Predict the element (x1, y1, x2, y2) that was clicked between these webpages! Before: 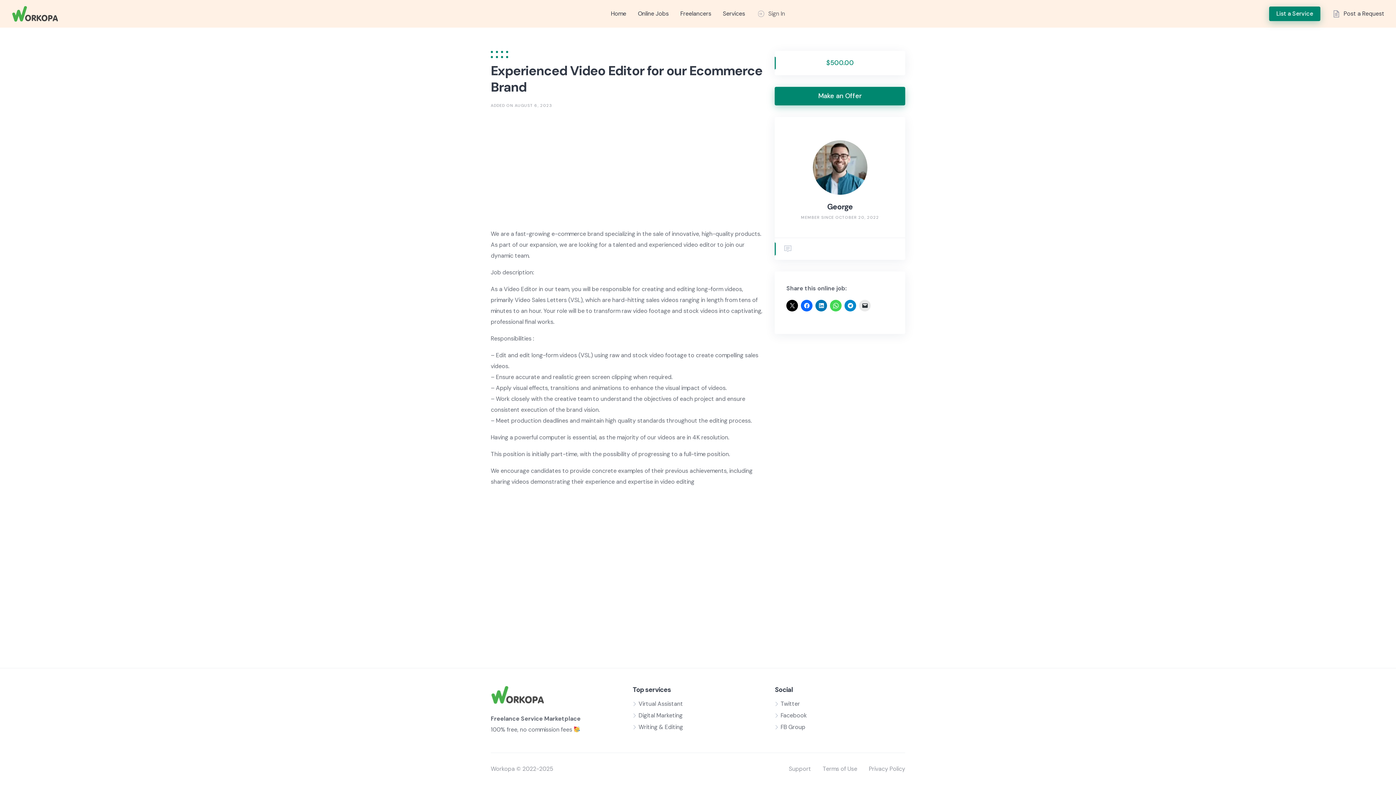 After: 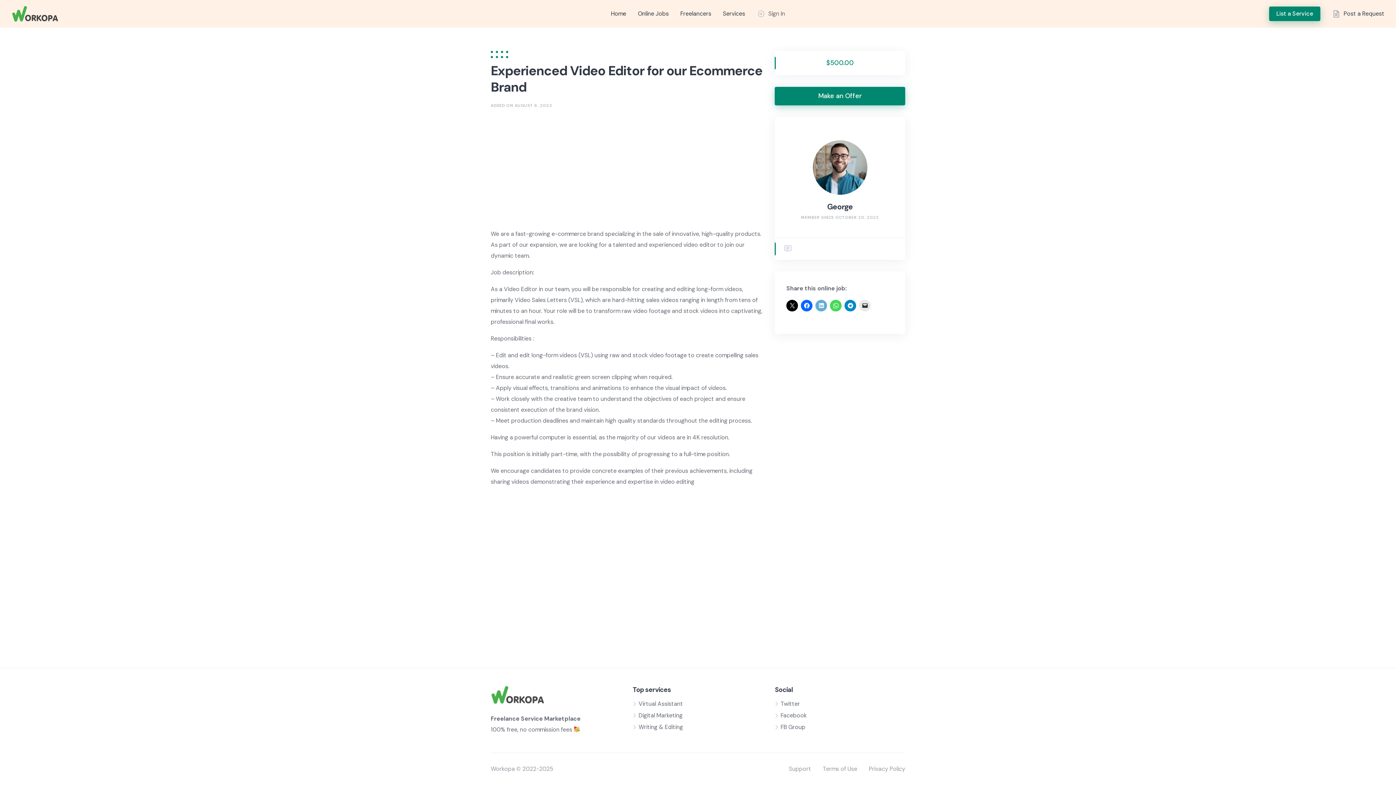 Action: bbox: (815, 299, 827, 311)